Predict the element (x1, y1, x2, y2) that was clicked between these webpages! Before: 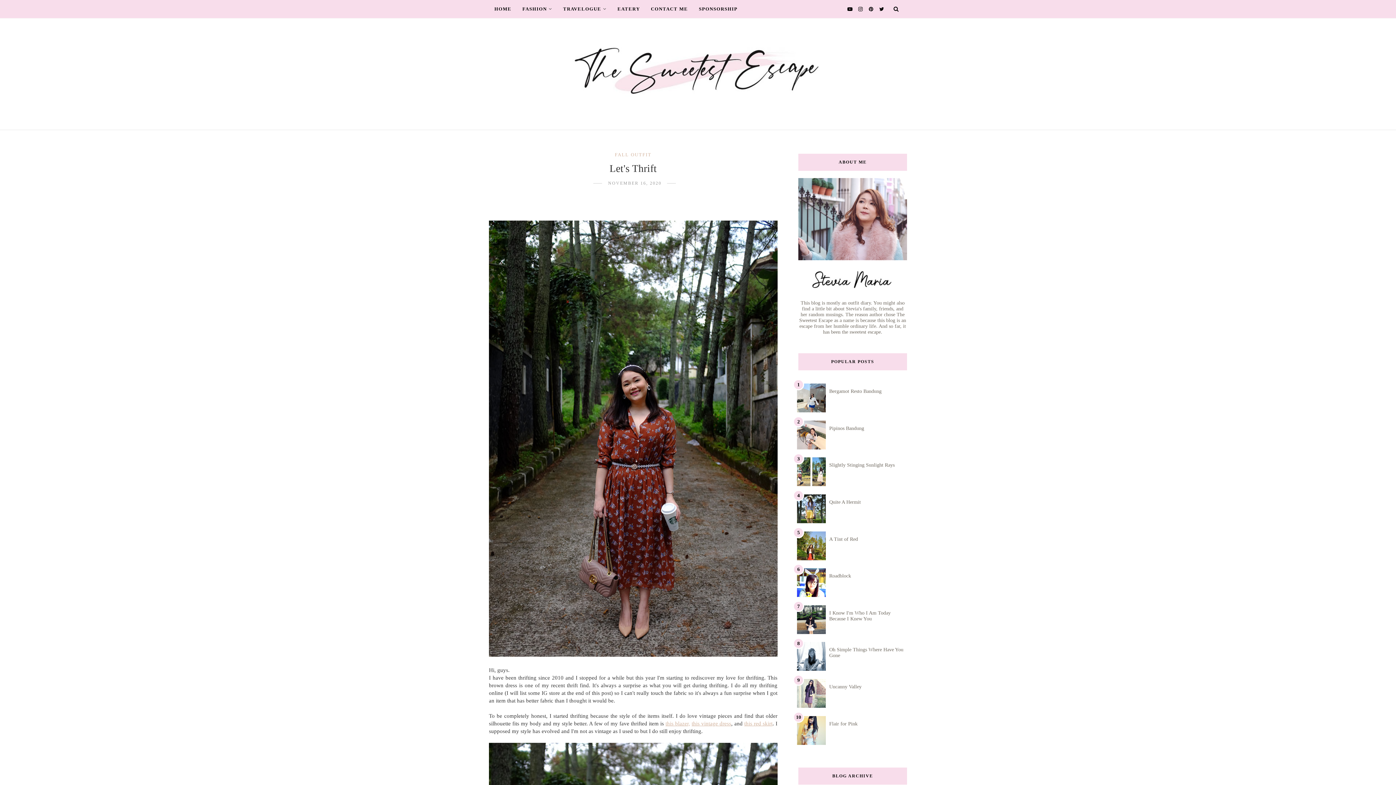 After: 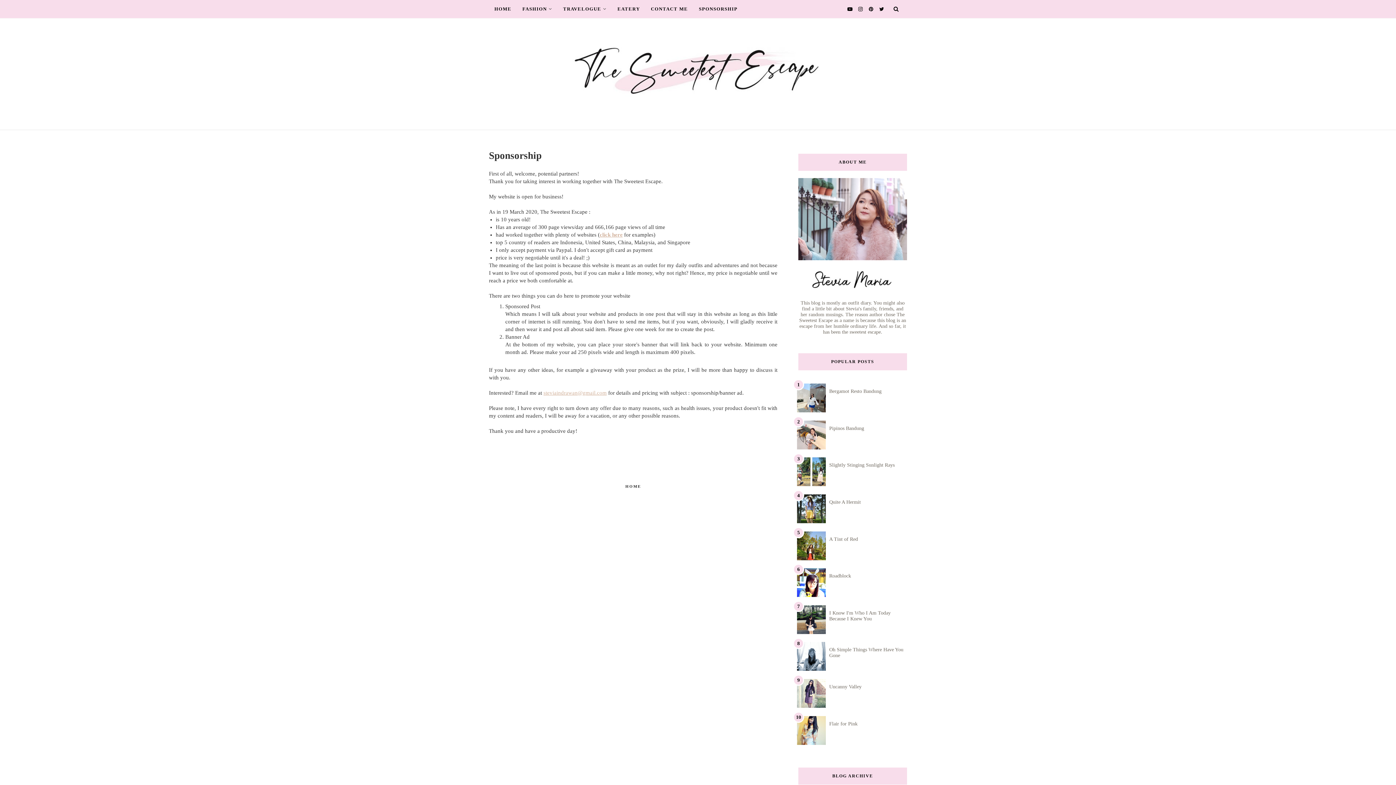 Action: label: SPONSORSHIP bbox: (699, 0, 737, 18)